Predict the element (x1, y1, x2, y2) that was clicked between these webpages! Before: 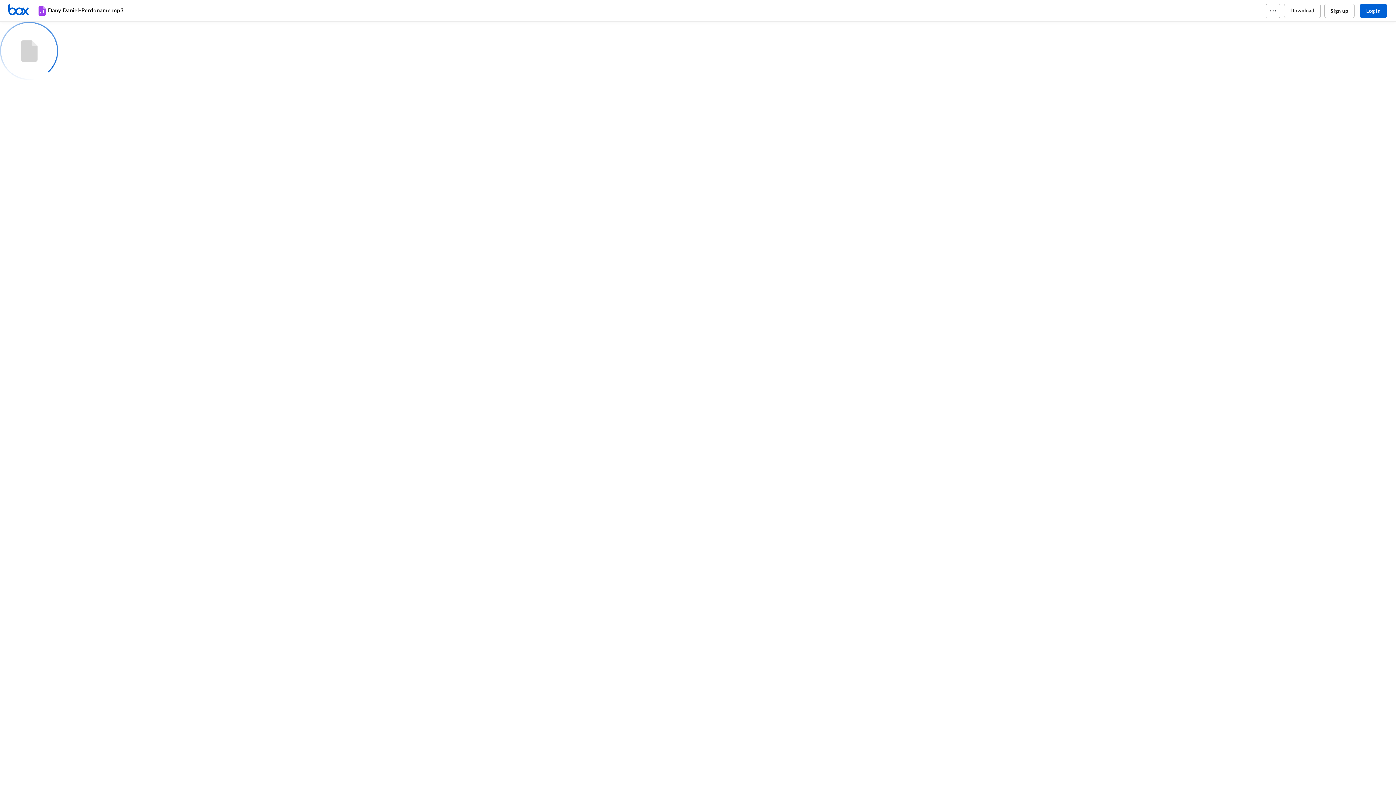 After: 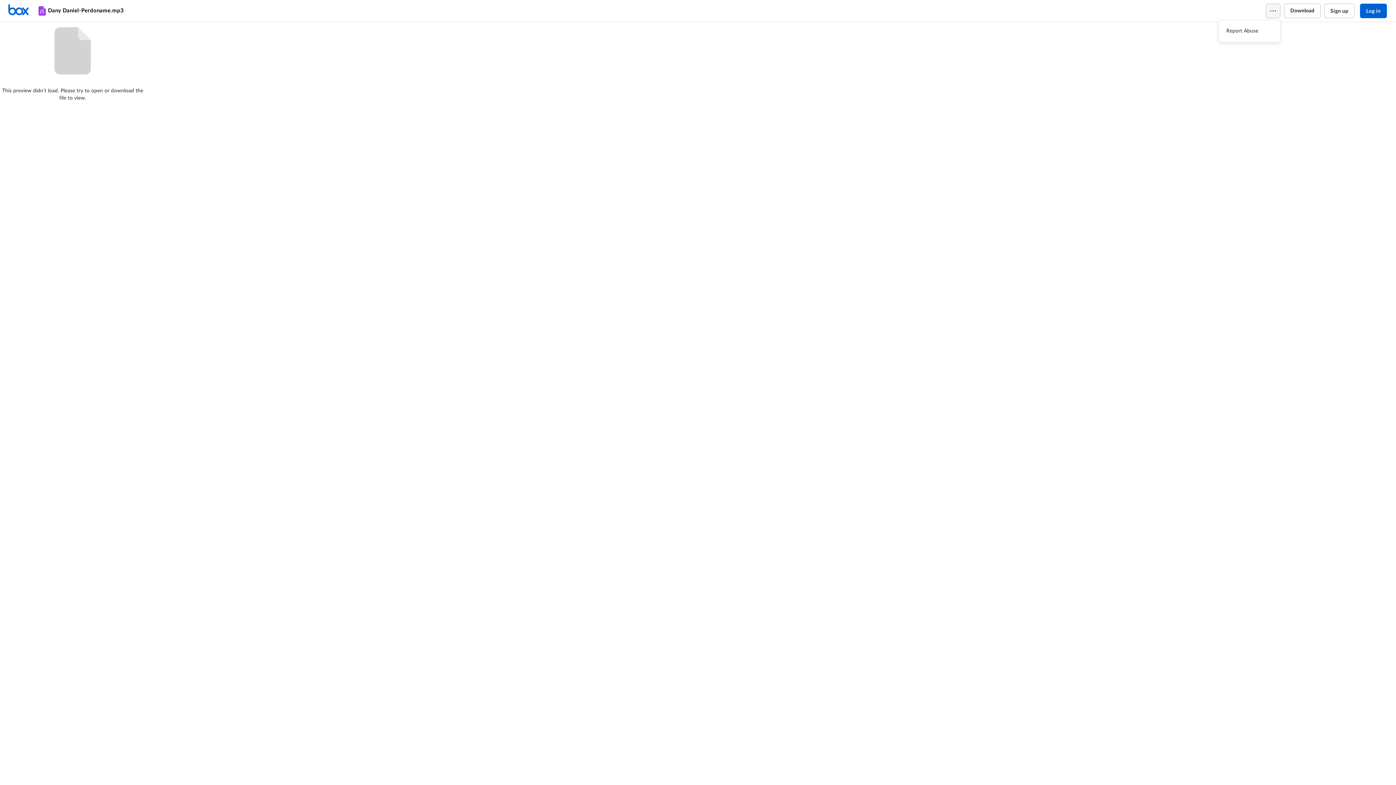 Action: bbox: (1266, 3, 1280, 18)